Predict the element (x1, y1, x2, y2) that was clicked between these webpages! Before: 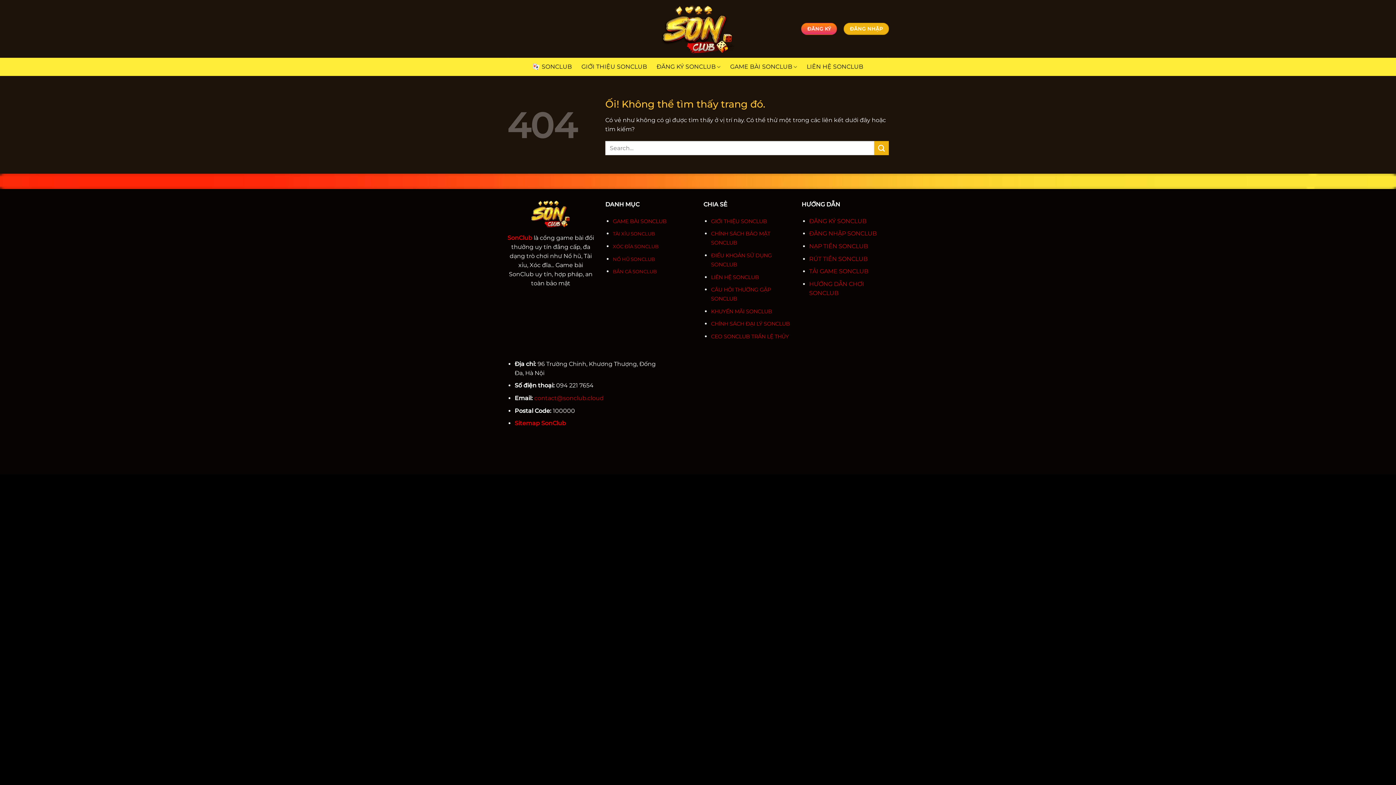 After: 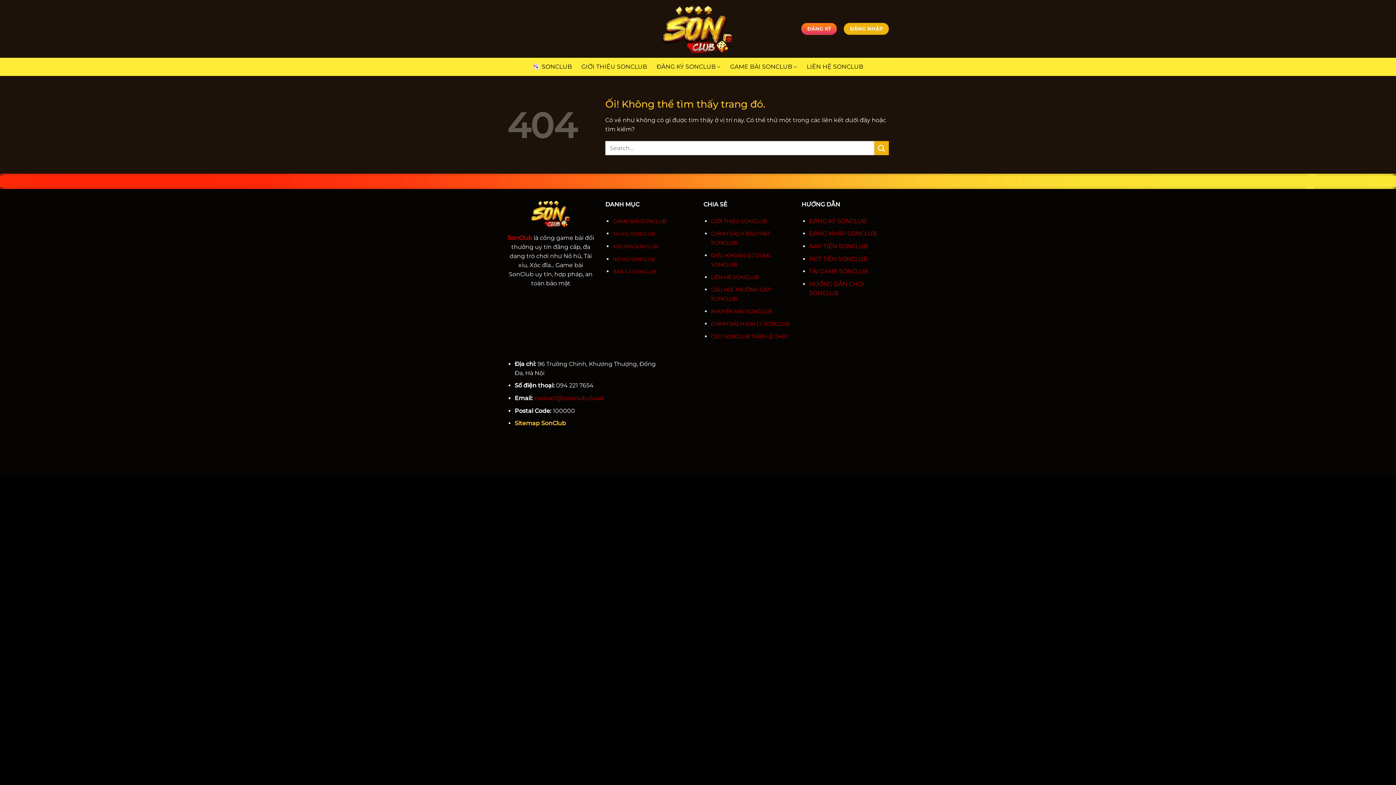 Action: label: Sitemap SonClub bbox: (514, 420, 566, 426)